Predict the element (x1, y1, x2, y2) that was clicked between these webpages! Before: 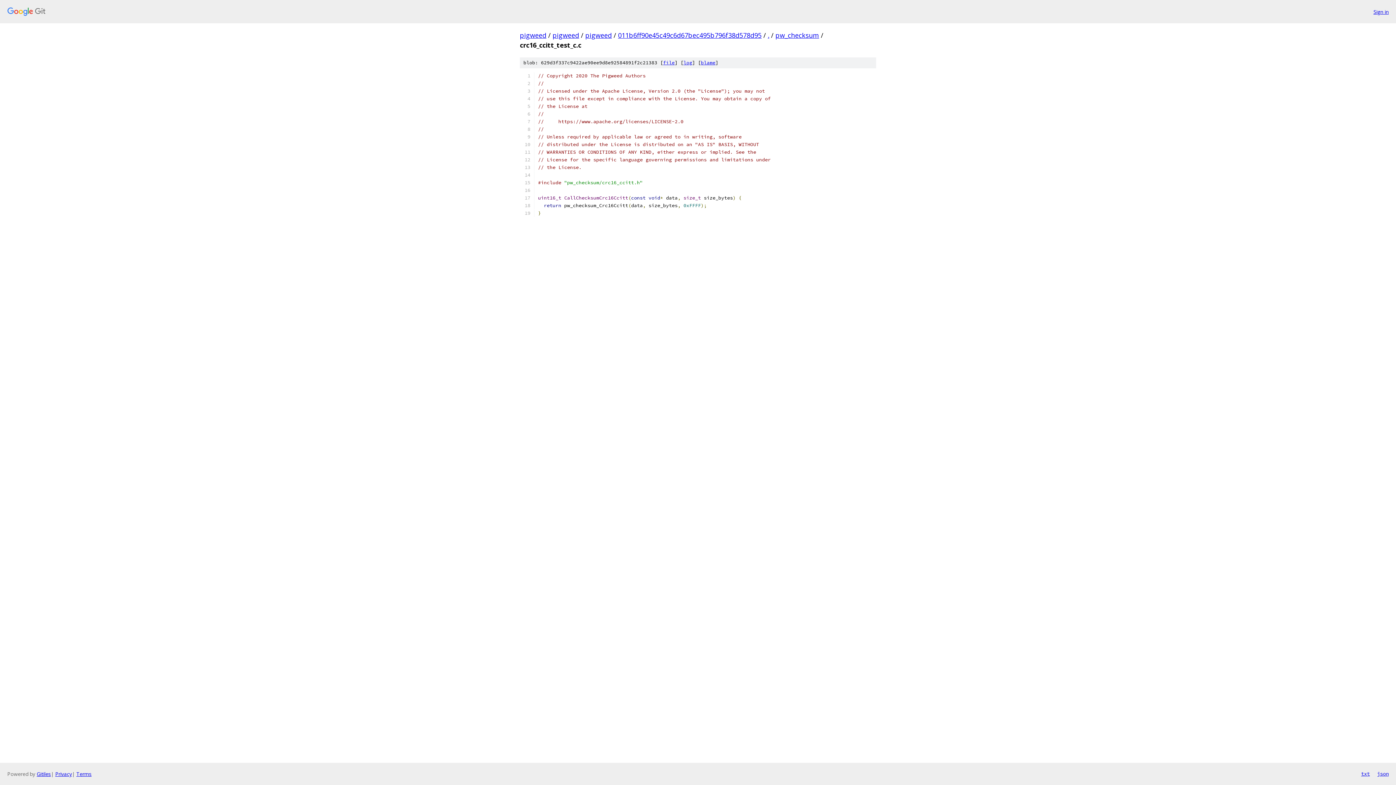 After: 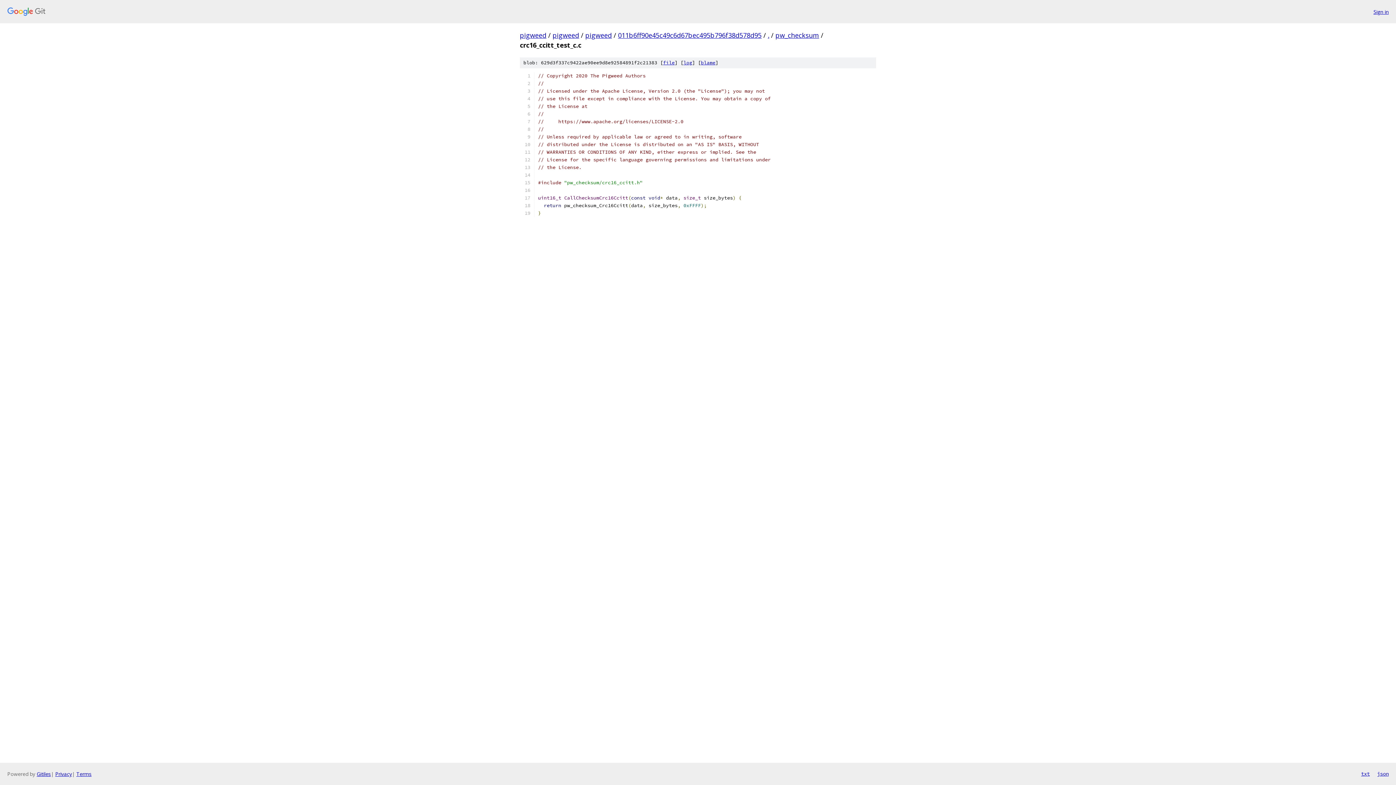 Action: label: txt bbox: (1361, 770, 1370, 778)